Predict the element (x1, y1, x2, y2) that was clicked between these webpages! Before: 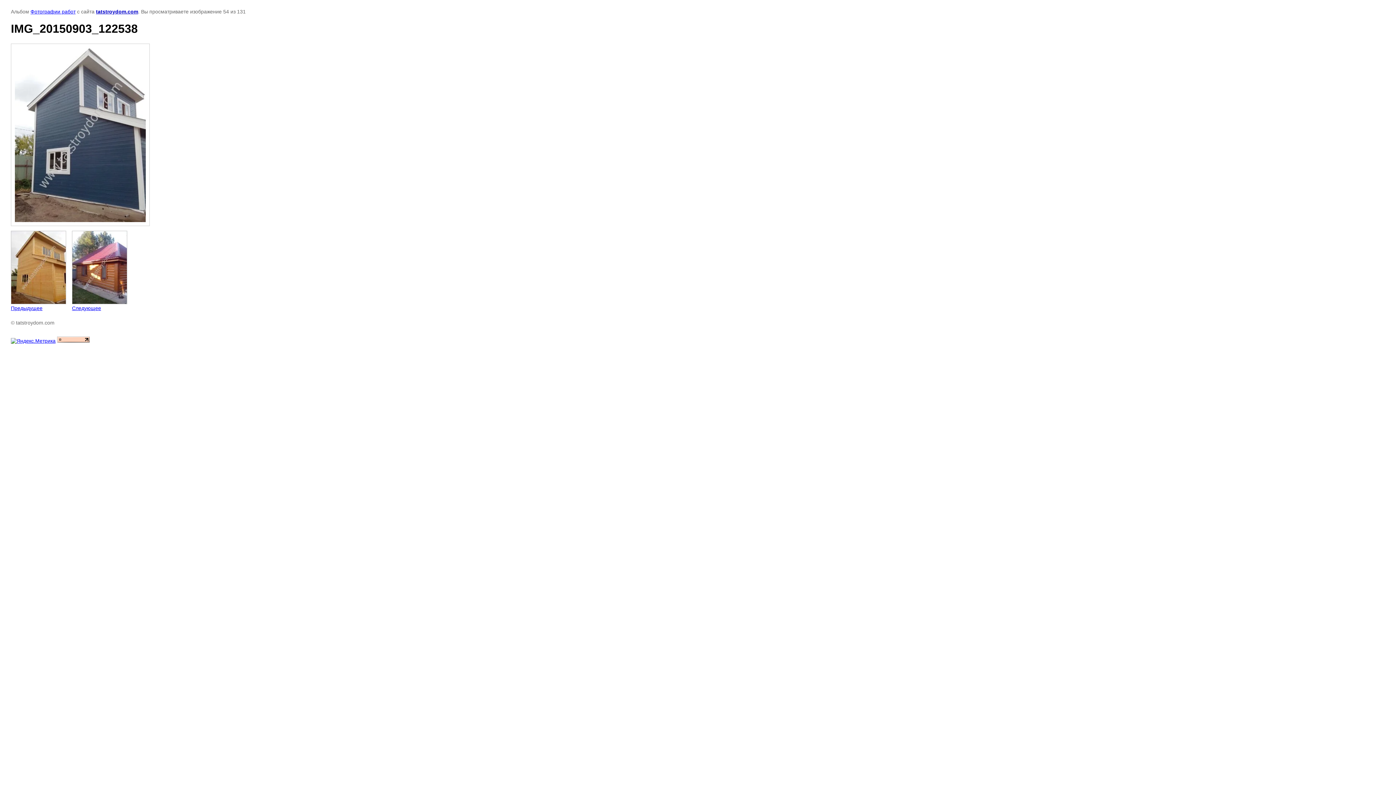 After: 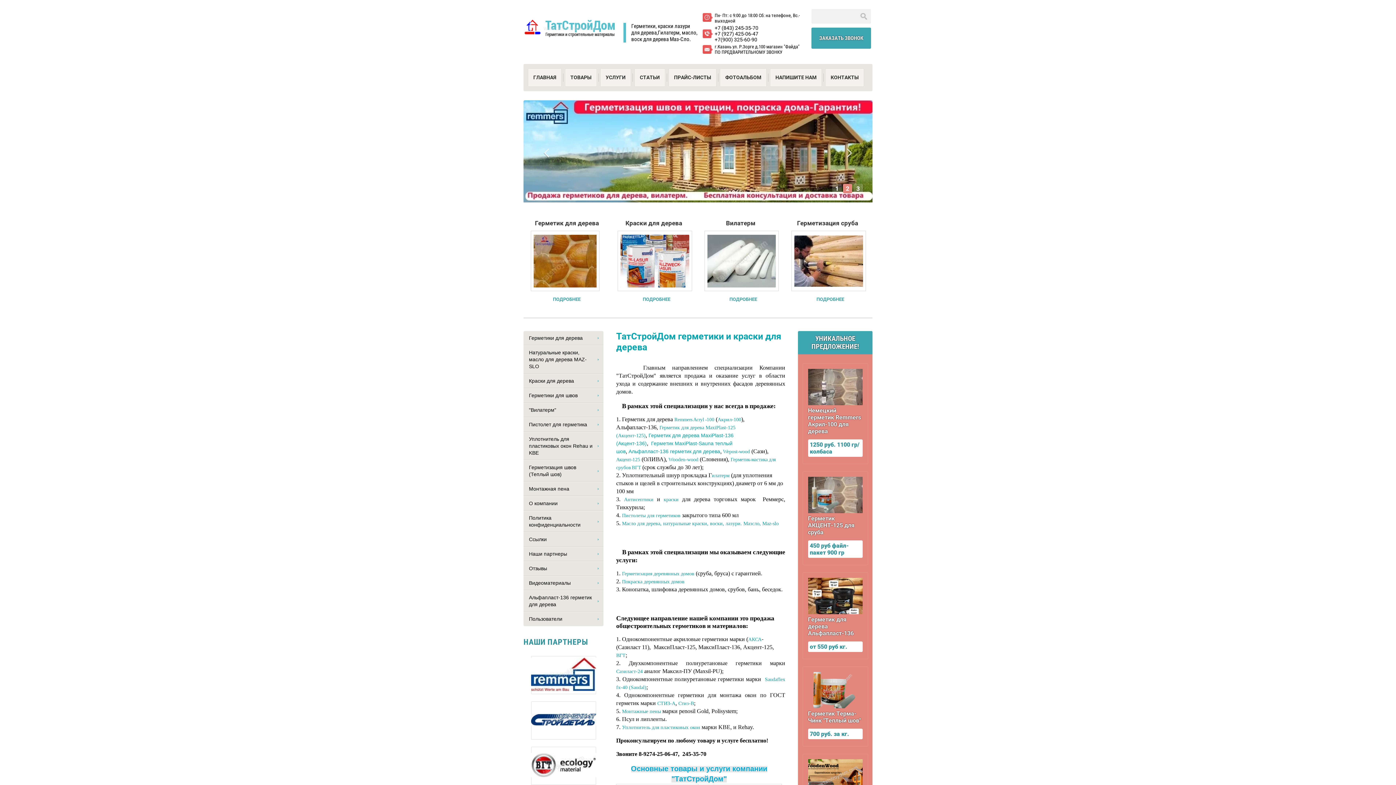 Action: bbox: (96, 8, 138, 14) label: tatstroydom.com